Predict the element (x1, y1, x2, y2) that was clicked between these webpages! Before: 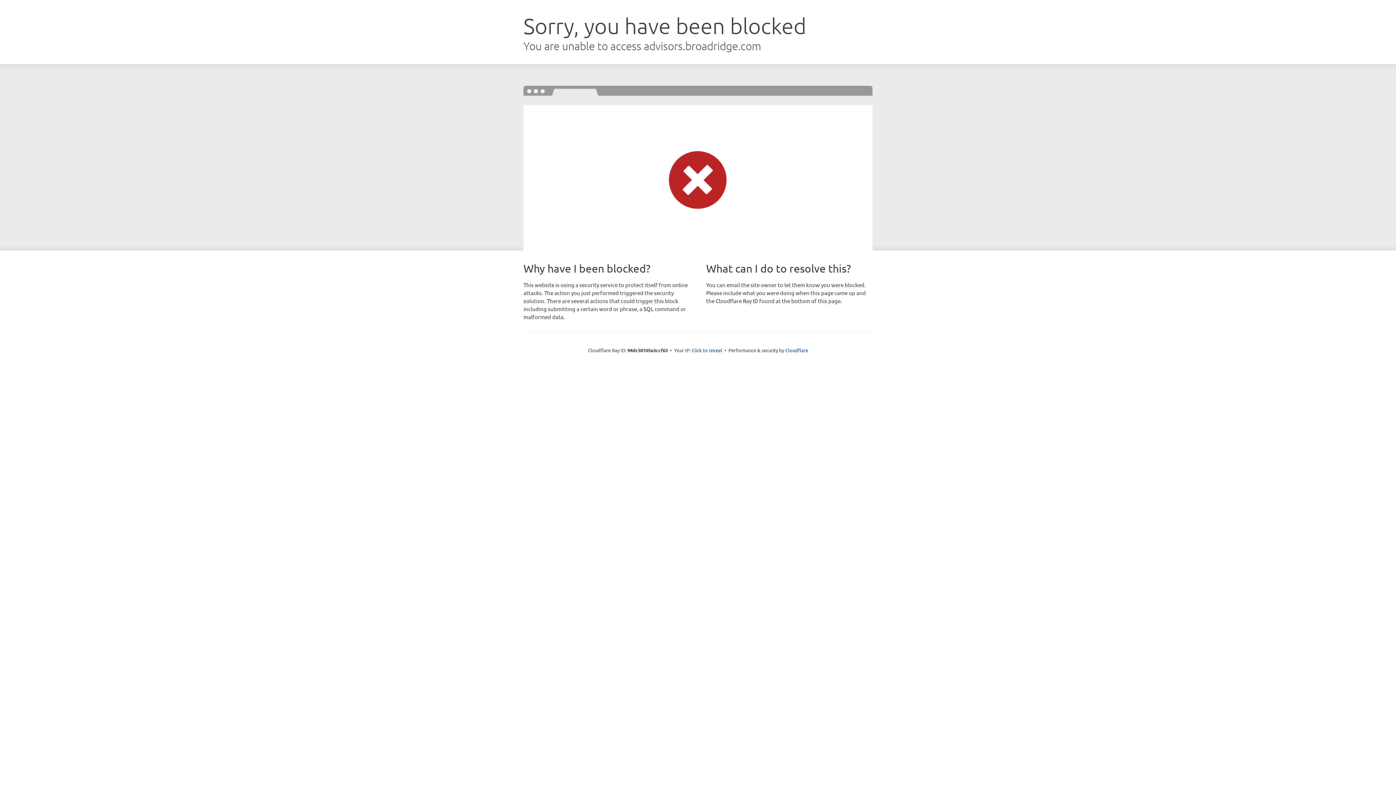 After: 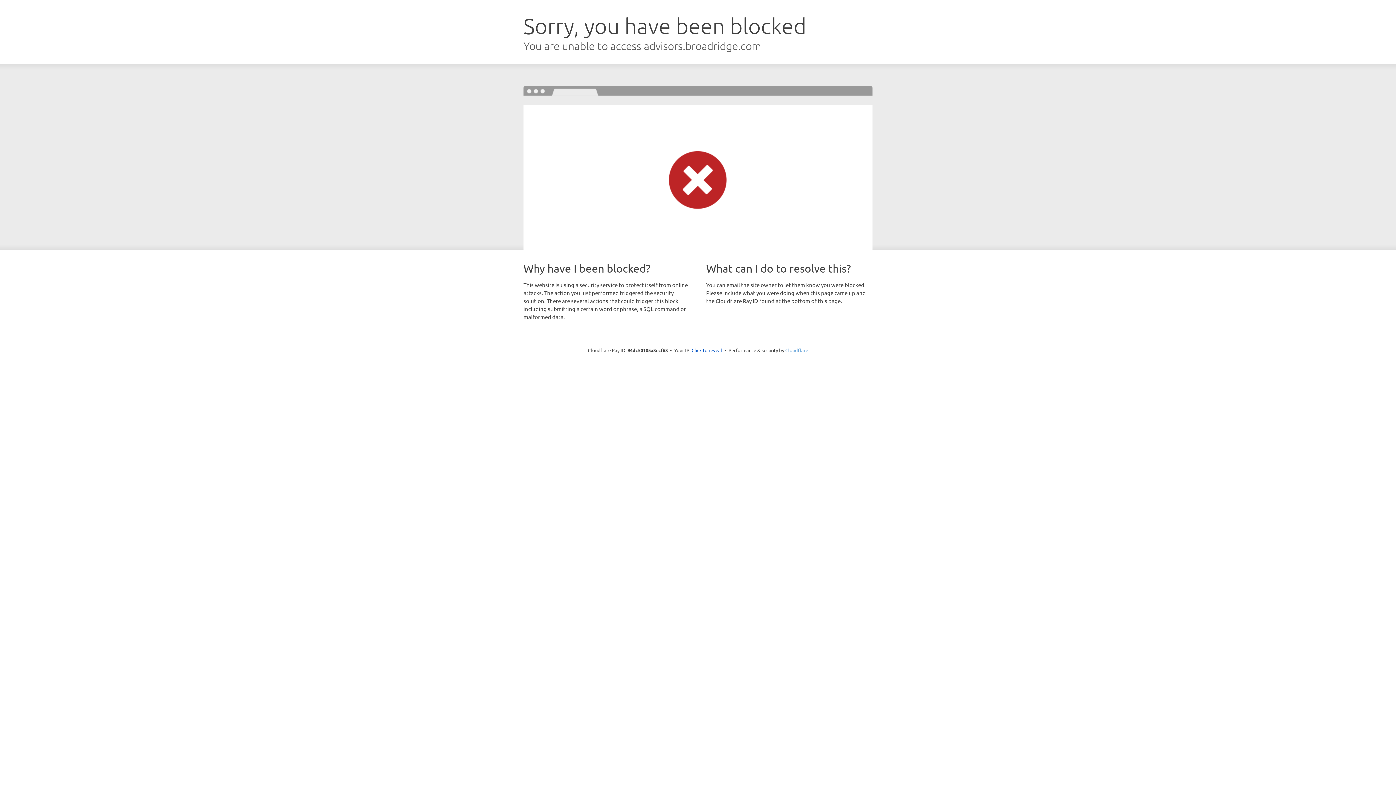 Action: label: Cloudflare bbox: (785, 347, 808, 353)